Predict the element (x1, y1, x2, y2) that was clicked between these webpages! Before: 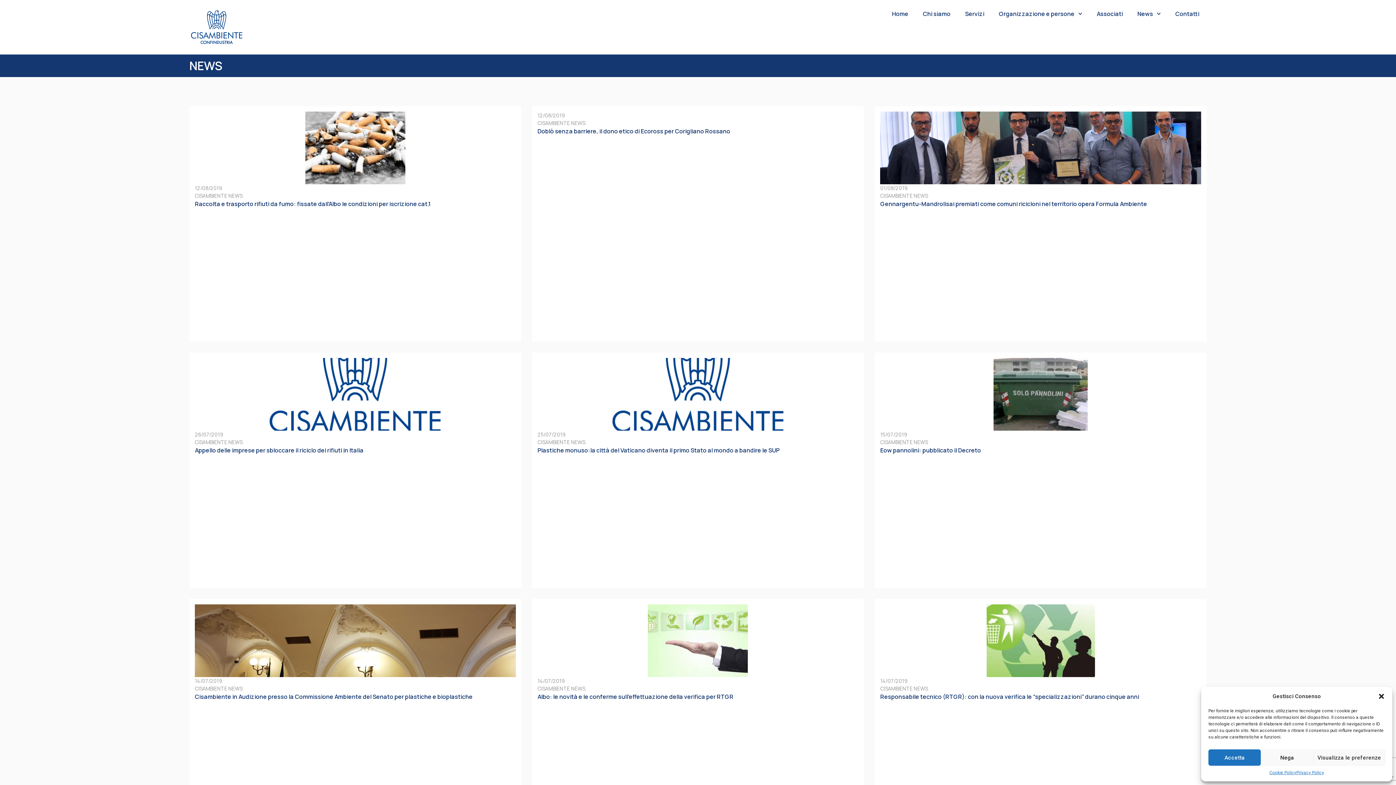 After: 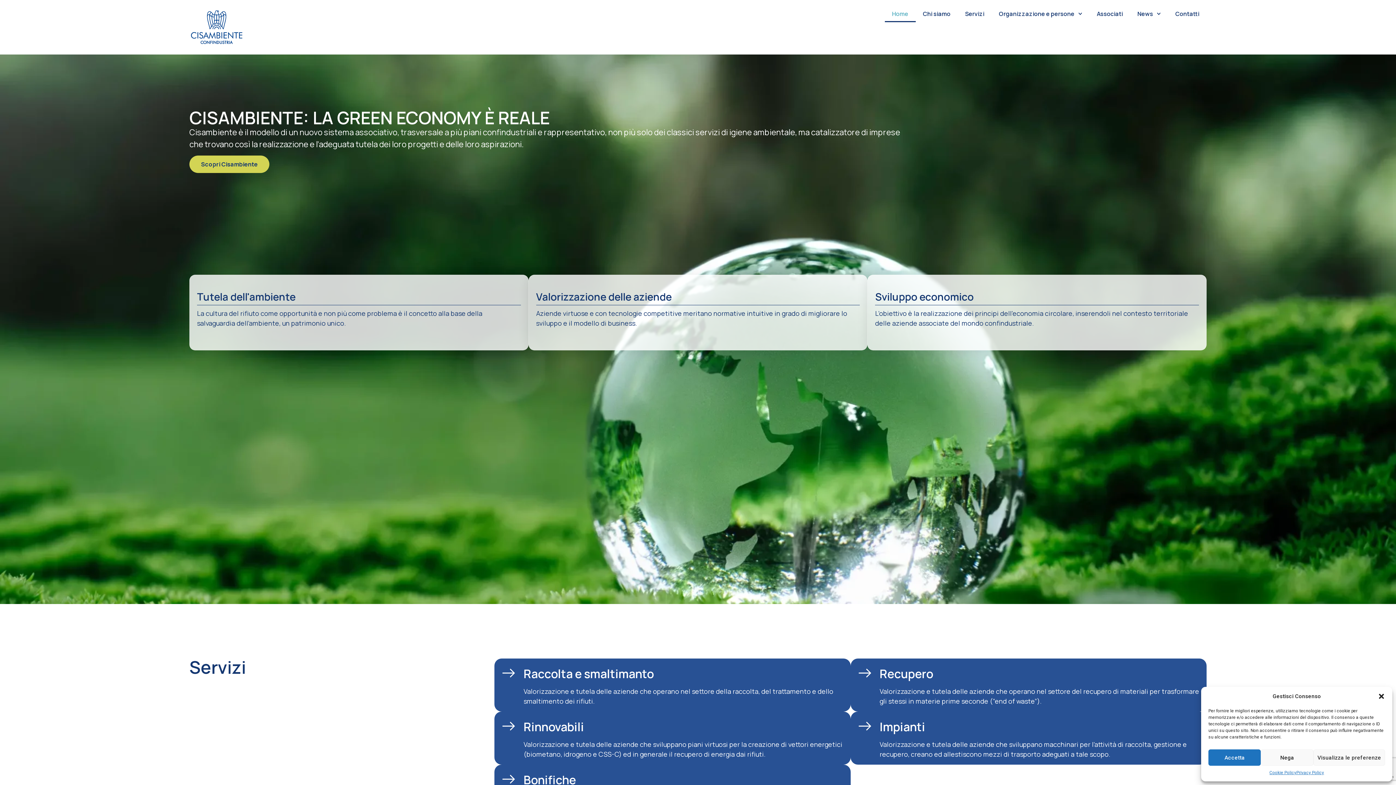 Action: label: 14/07/2019 bbox: (194, 677, 222, 685)